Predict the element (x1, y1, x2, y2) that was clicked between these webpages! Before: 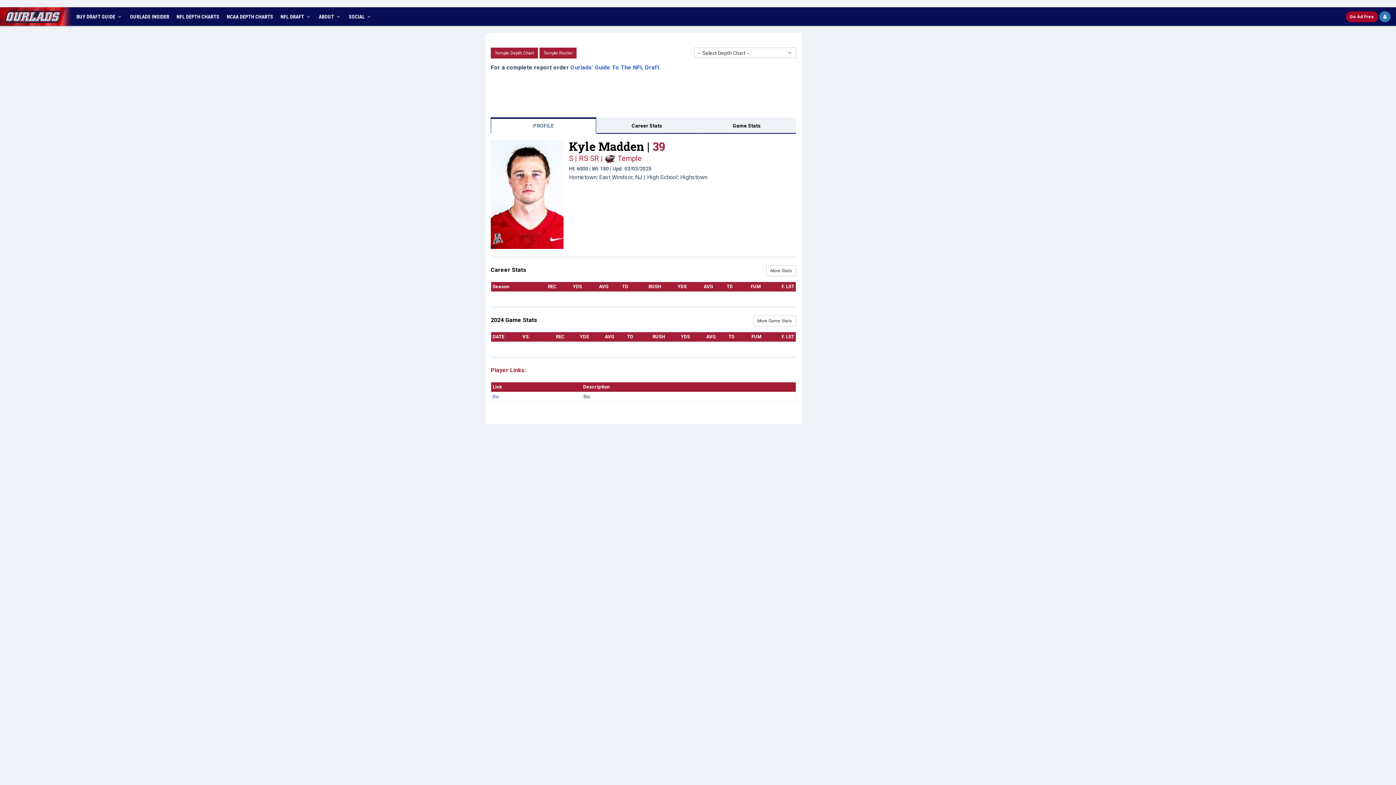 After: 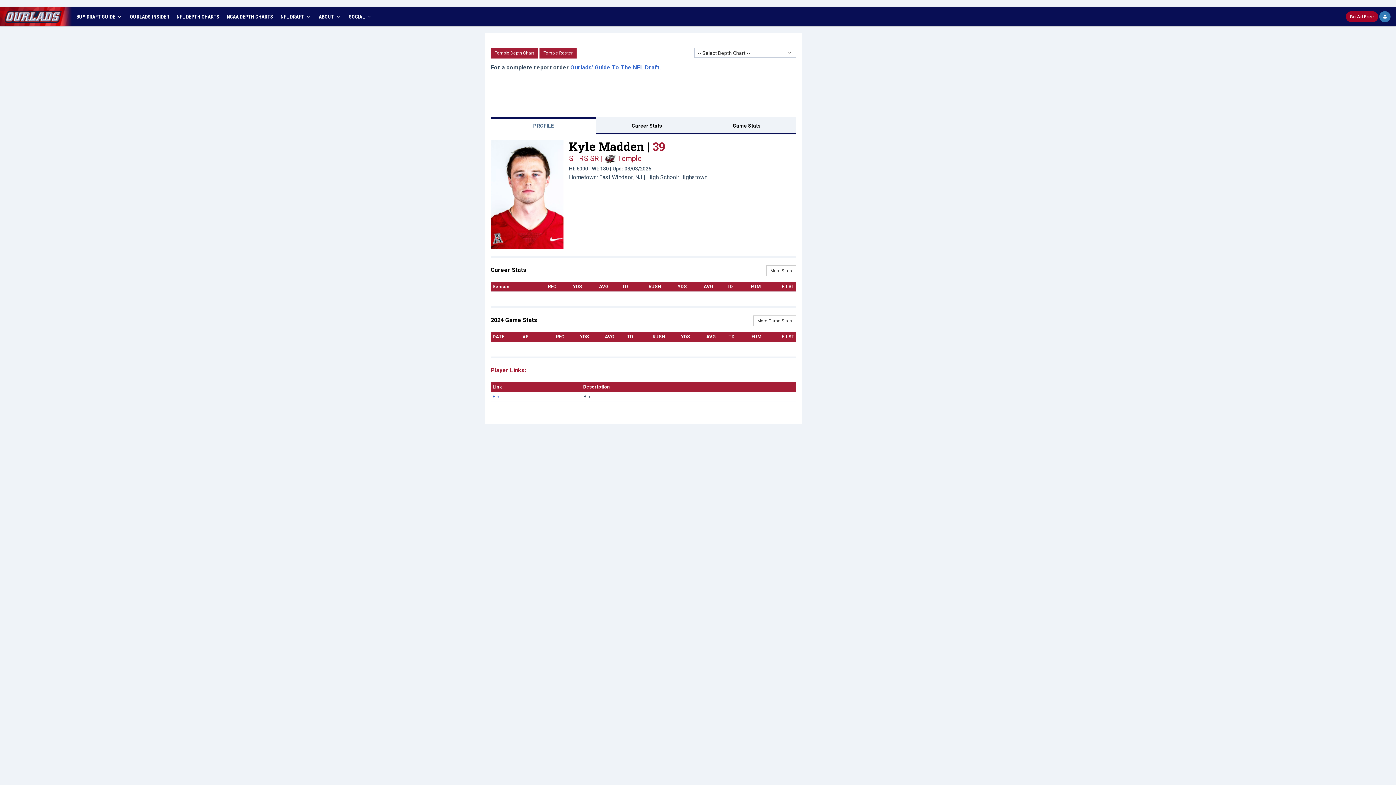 Action: bbox: (490, 118, 596, 133) label: PROFILE